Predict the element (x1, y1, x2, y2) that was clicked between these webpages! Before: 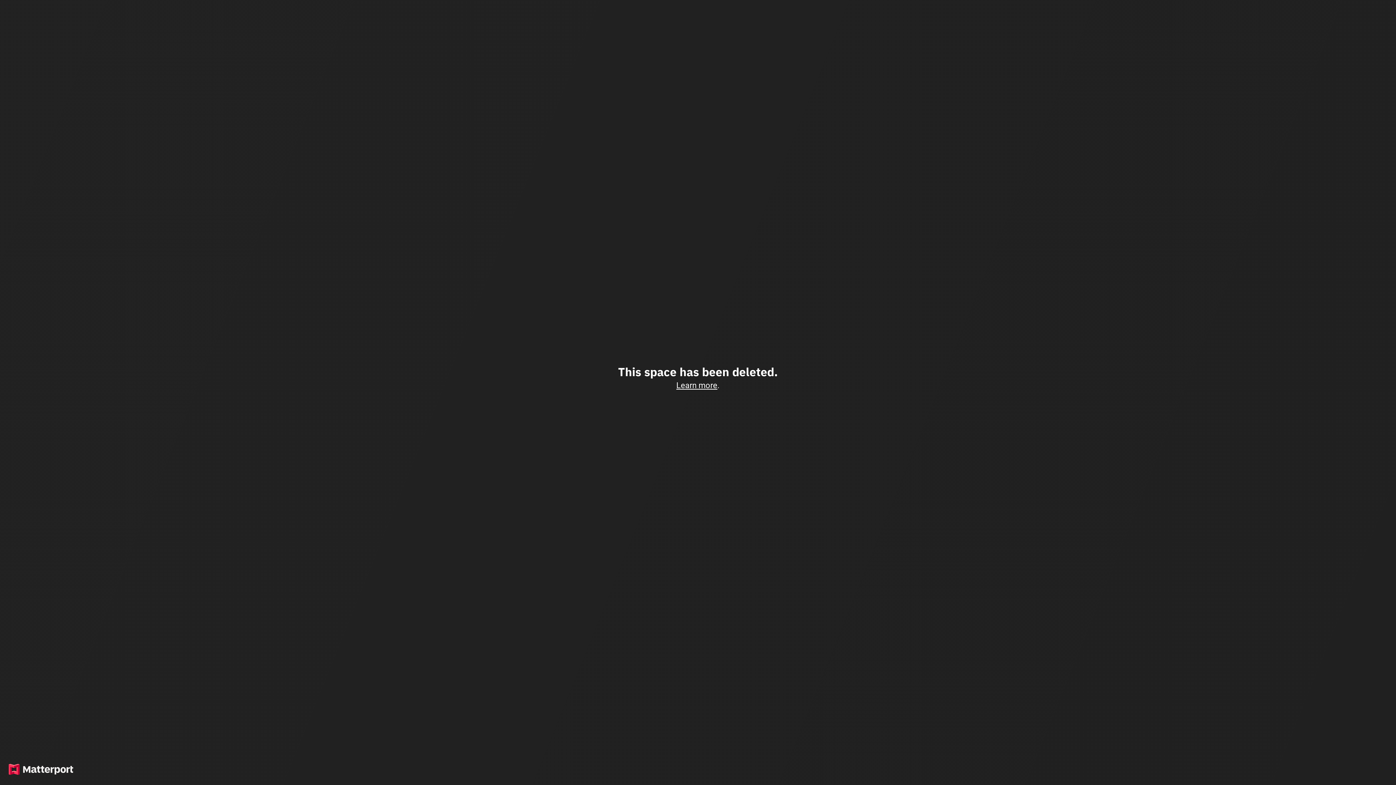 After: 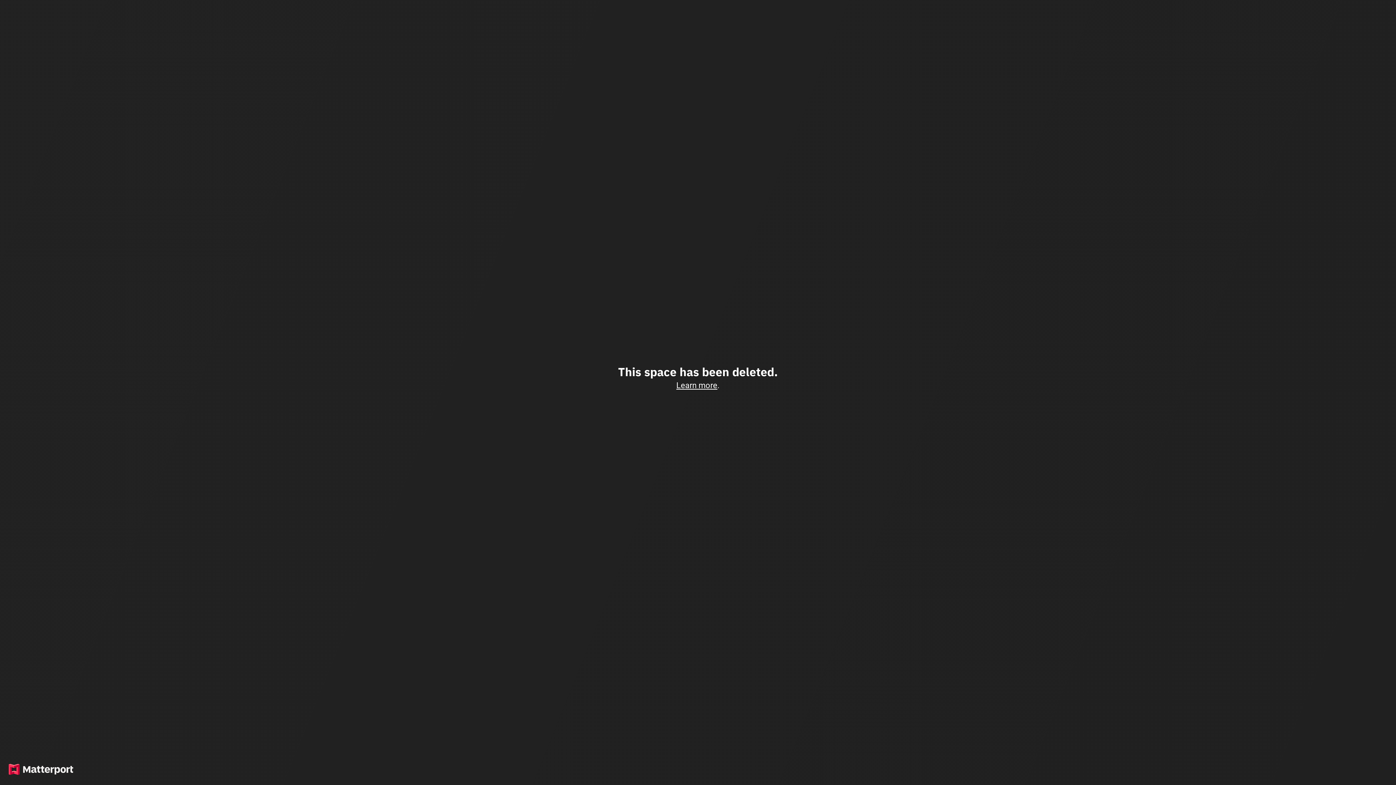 Action: label: Learn more bbox: (676, 380, 717, 390)